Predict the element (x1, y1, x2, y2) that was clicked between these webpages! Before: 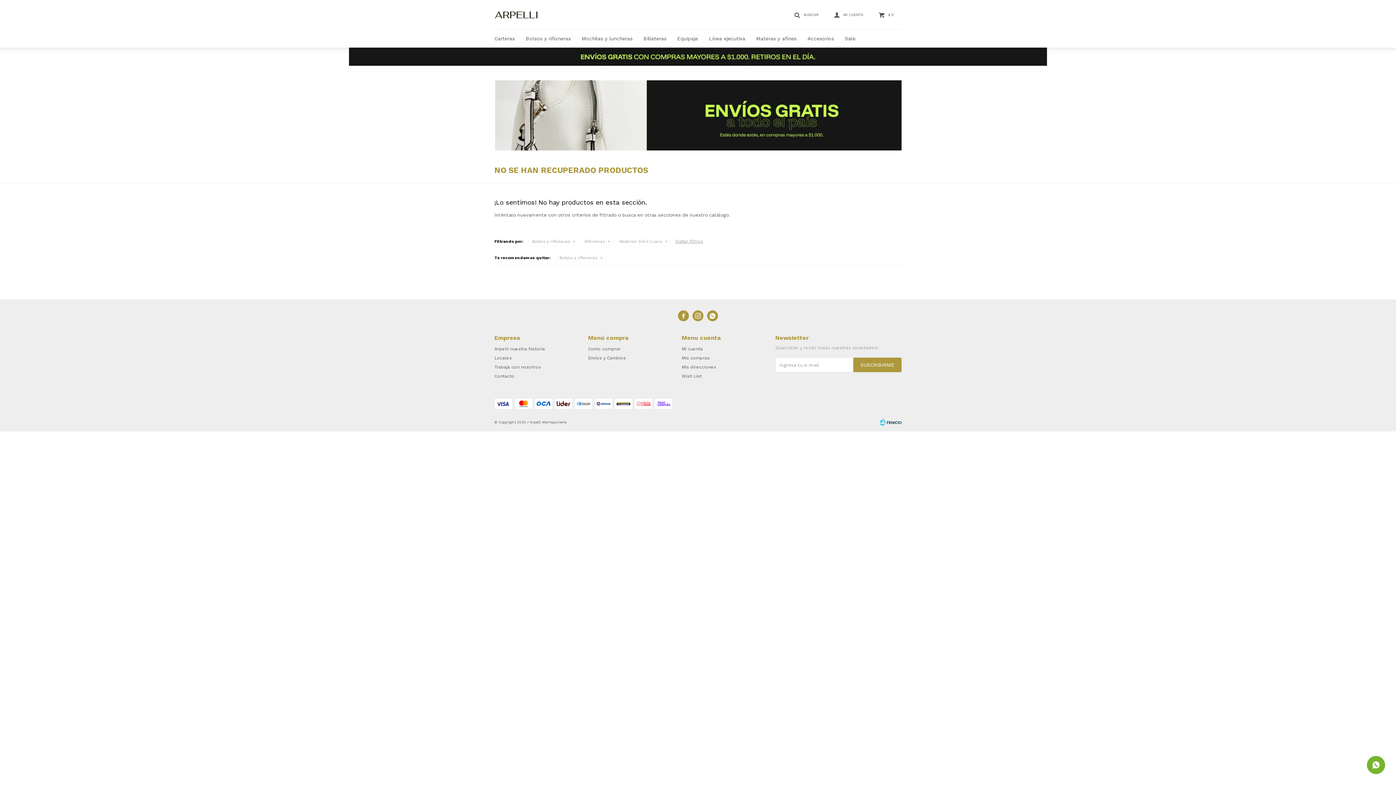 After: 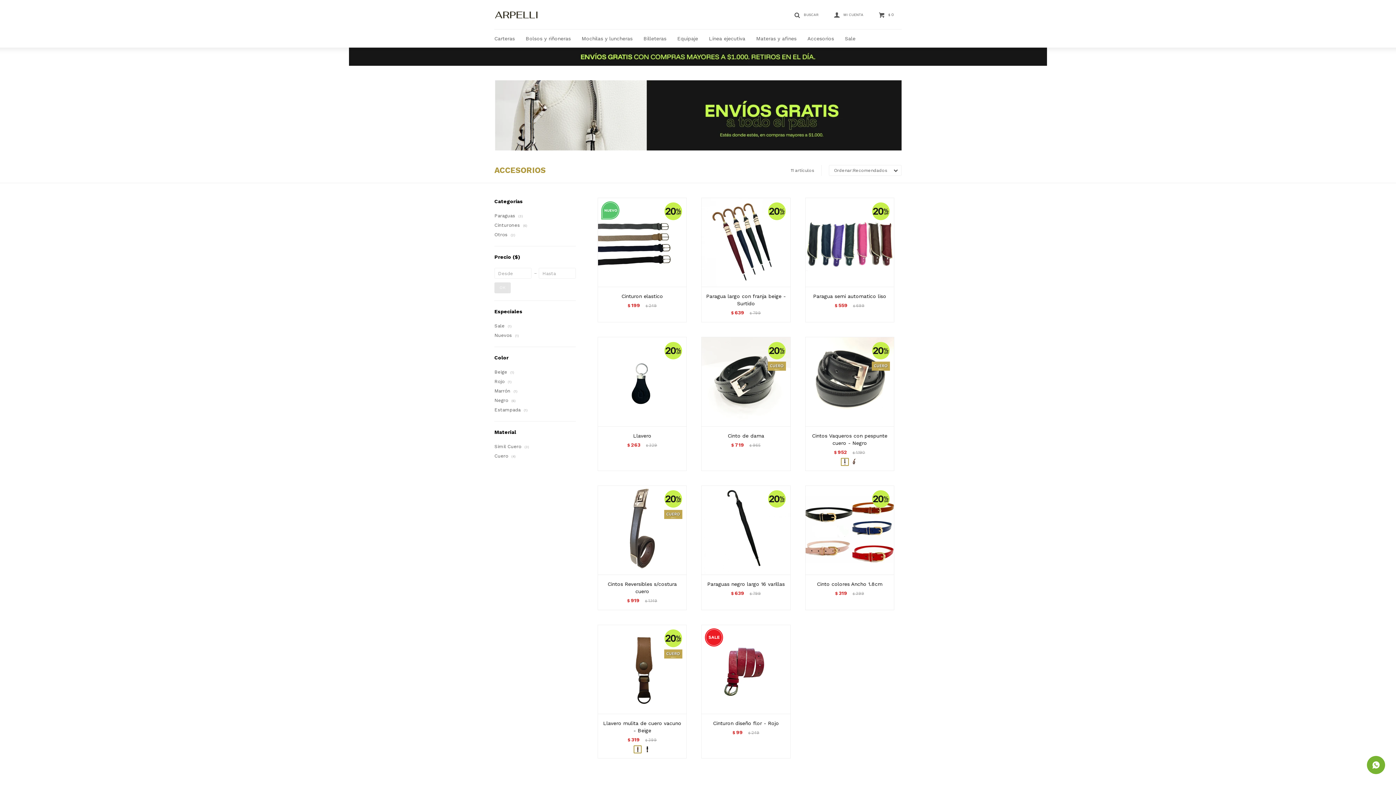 Action: label: Accesorios bbox: (807, 29, 834, 47)